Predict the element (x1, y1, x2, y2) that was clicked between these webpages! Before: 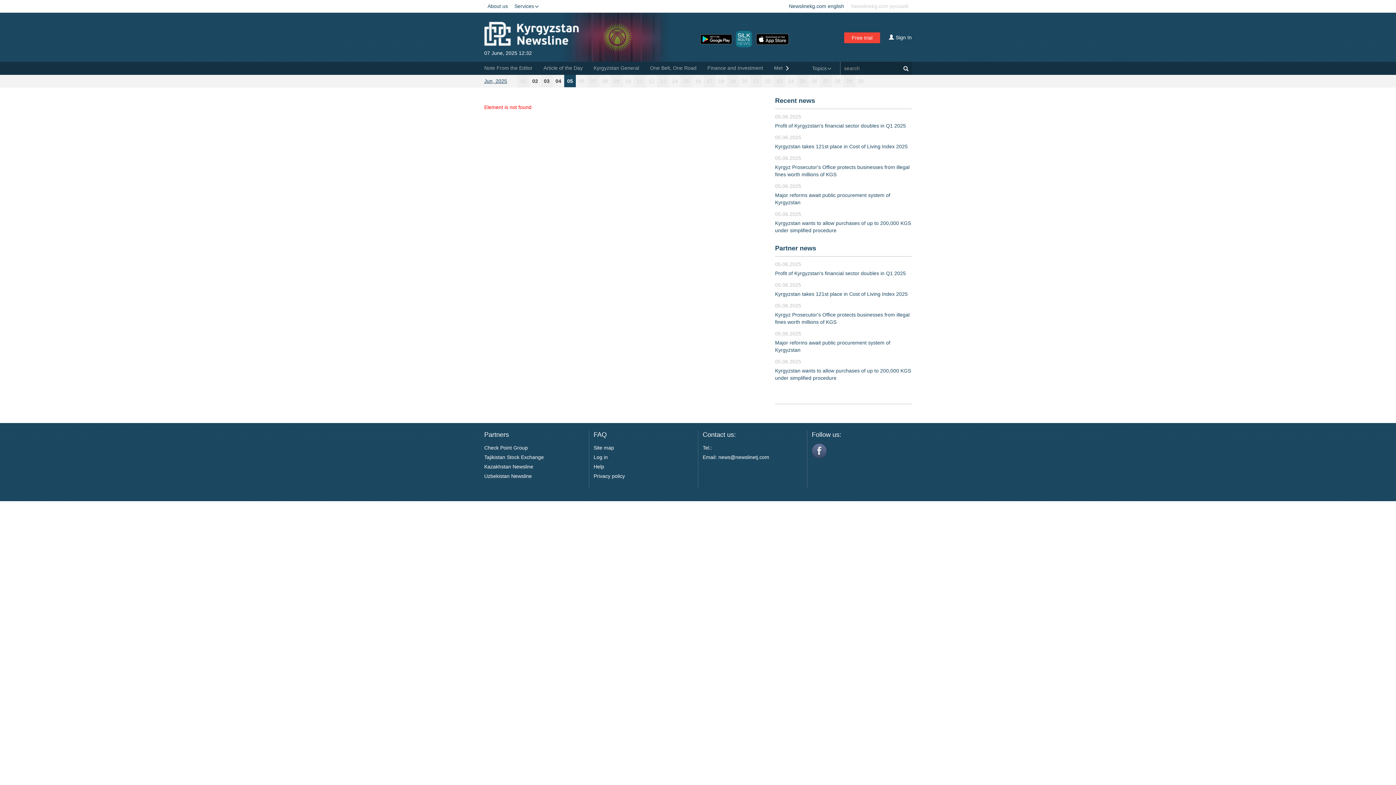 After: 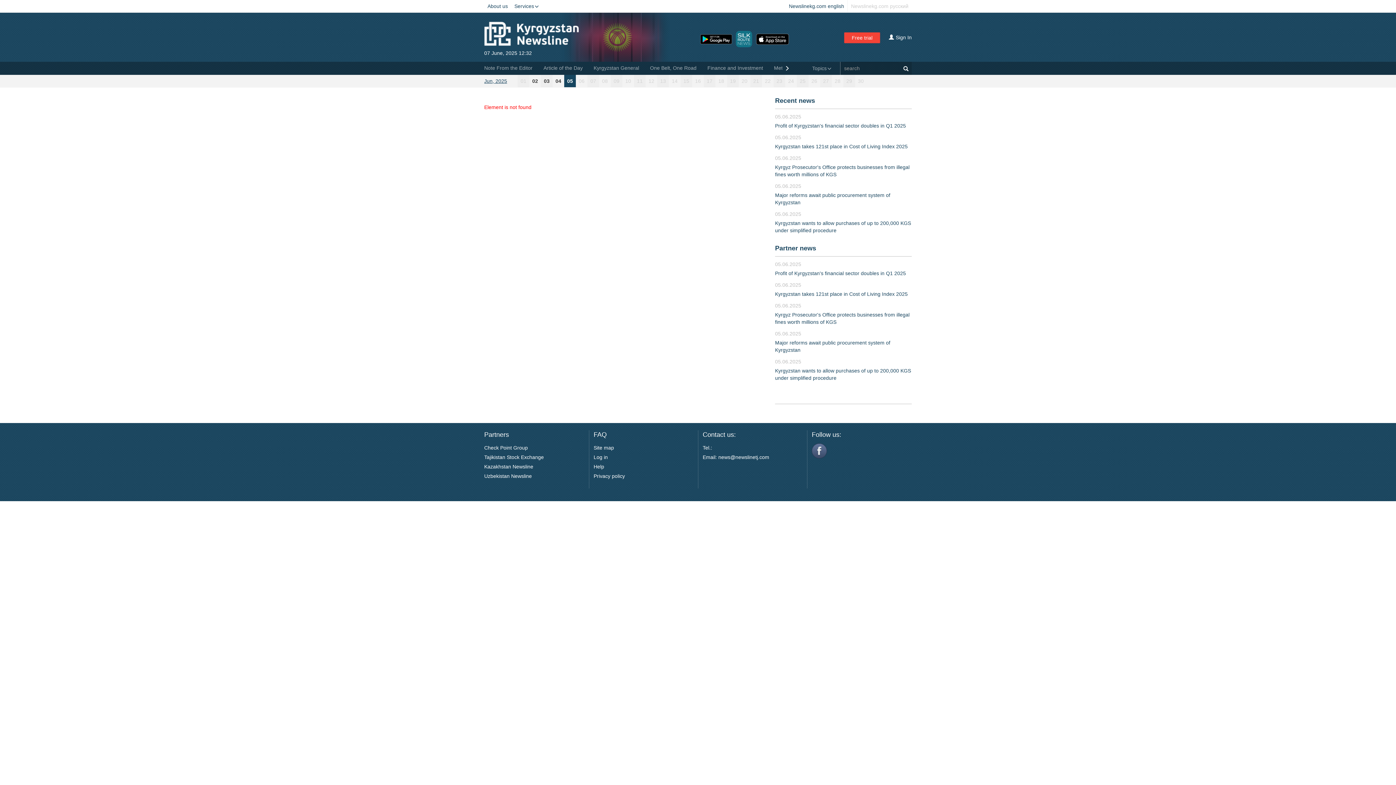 Action: label: 30 bbox: (855, 74, 866, 87)